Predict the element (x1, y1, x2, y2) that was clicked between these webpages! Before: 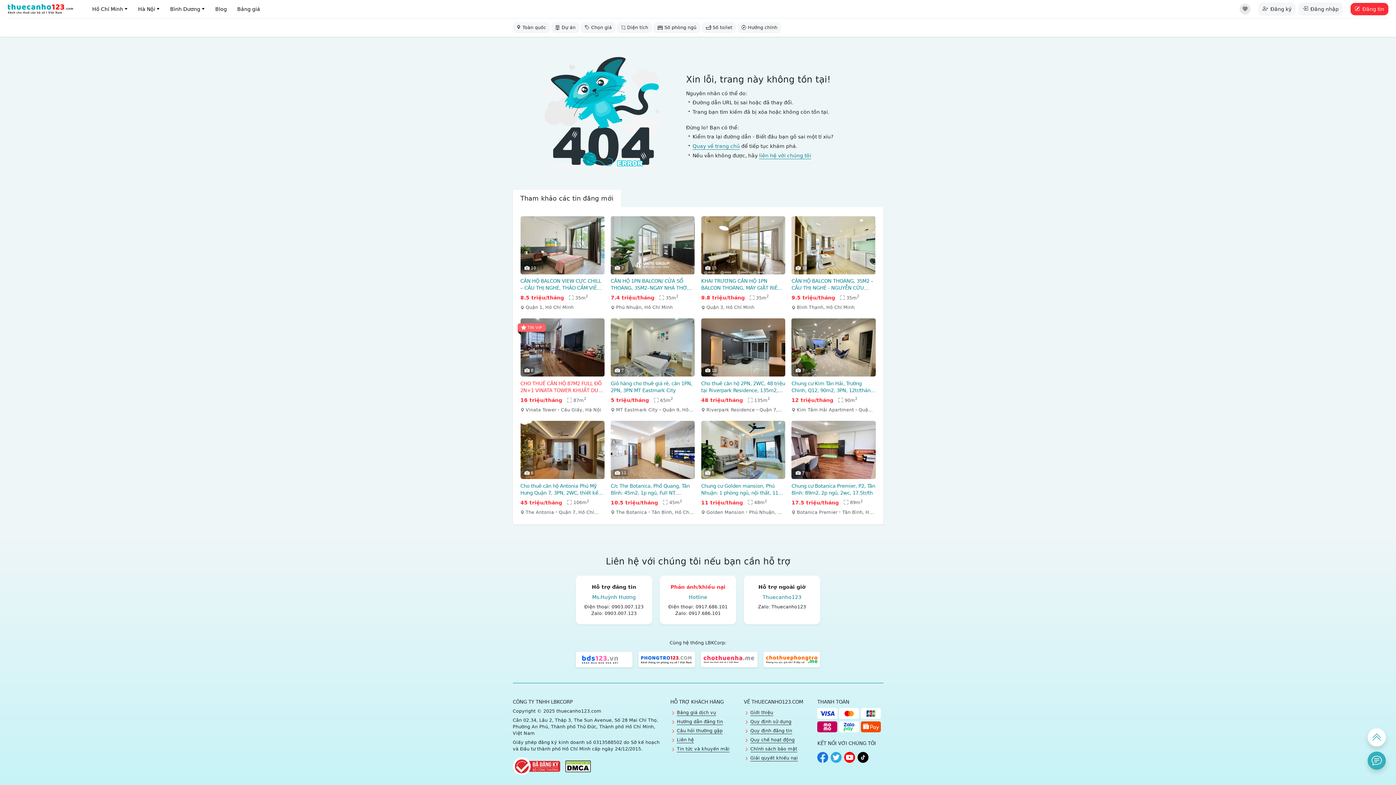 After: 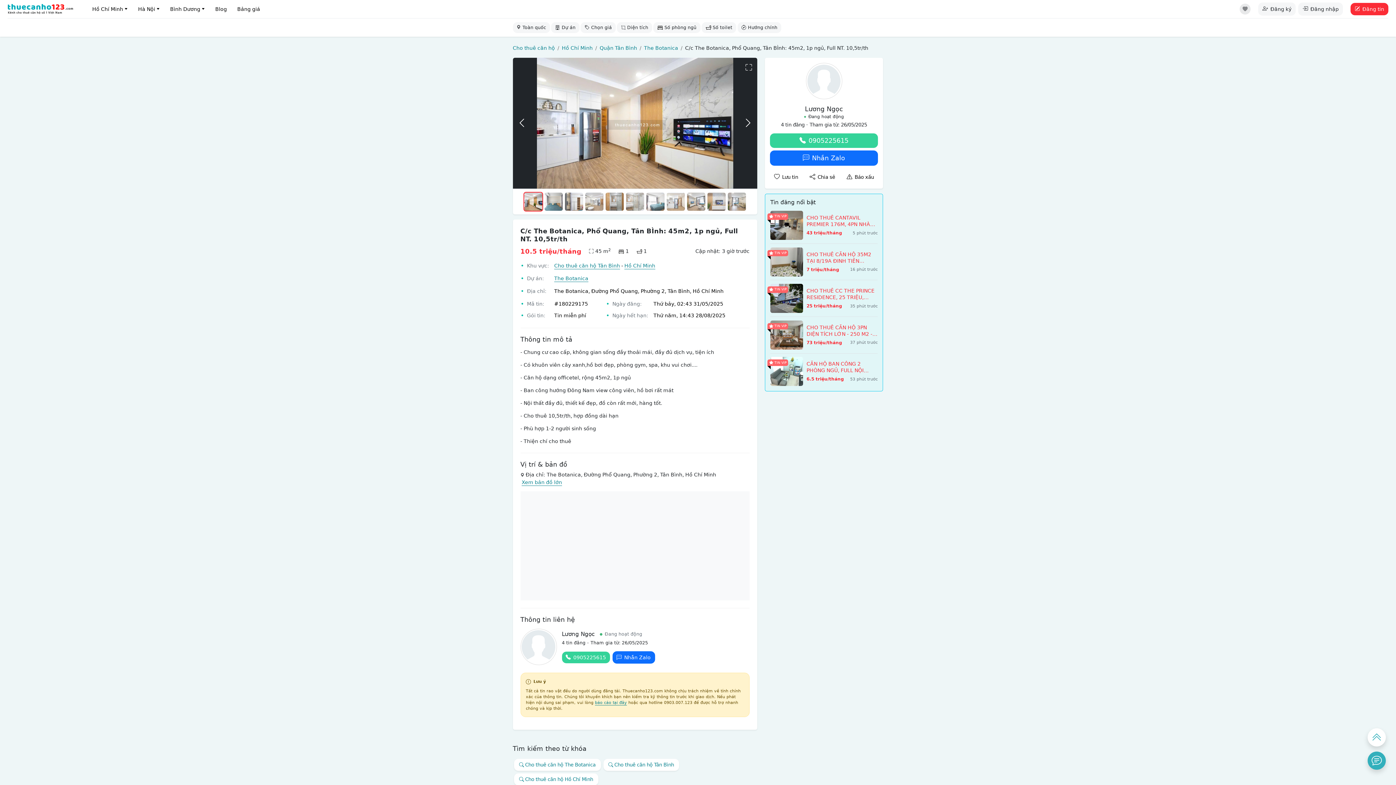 Action: bbox: (610, 482, 695, 496) label: C/c The Botanica, Phổ Quang, Tân BÌnh: 45m2, 1p ngủ, Full NT. 10,5tr/th